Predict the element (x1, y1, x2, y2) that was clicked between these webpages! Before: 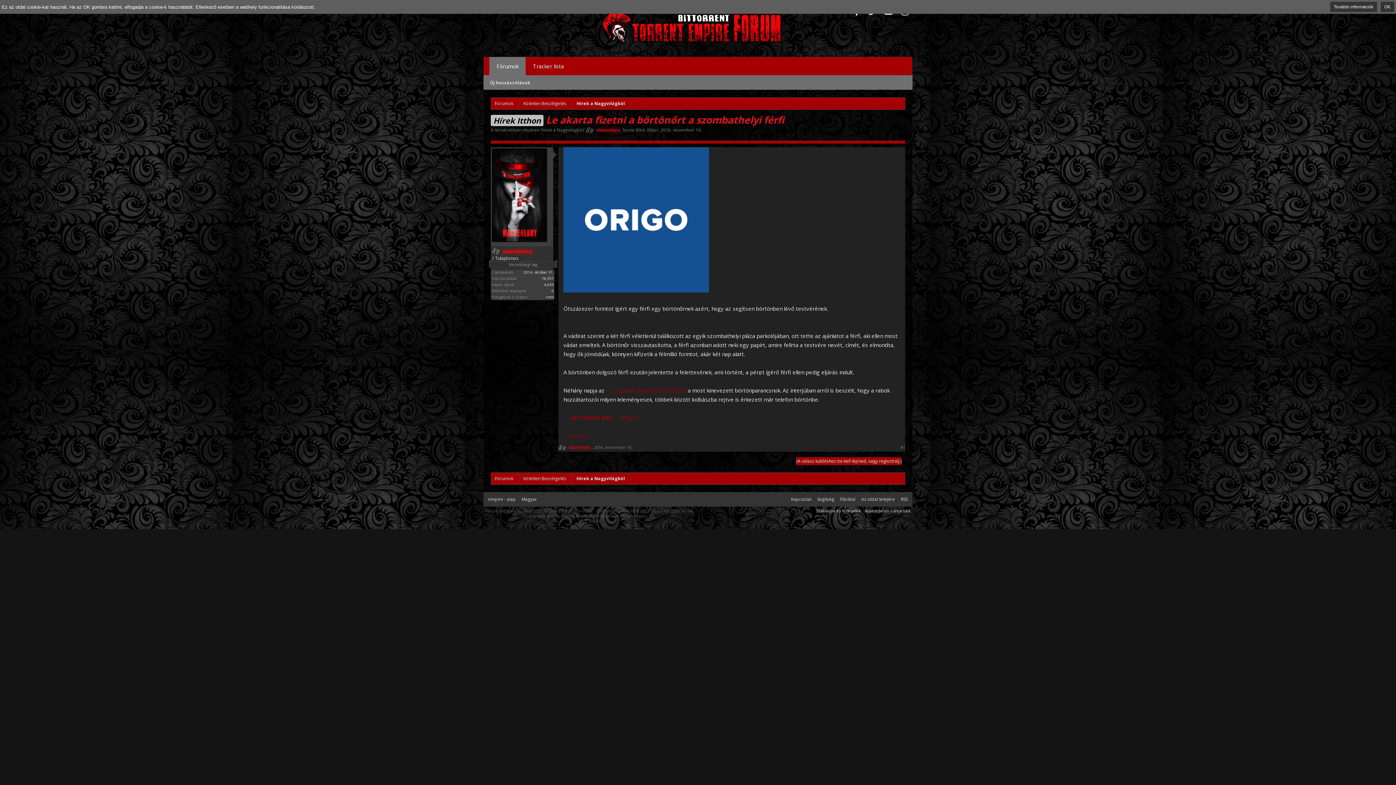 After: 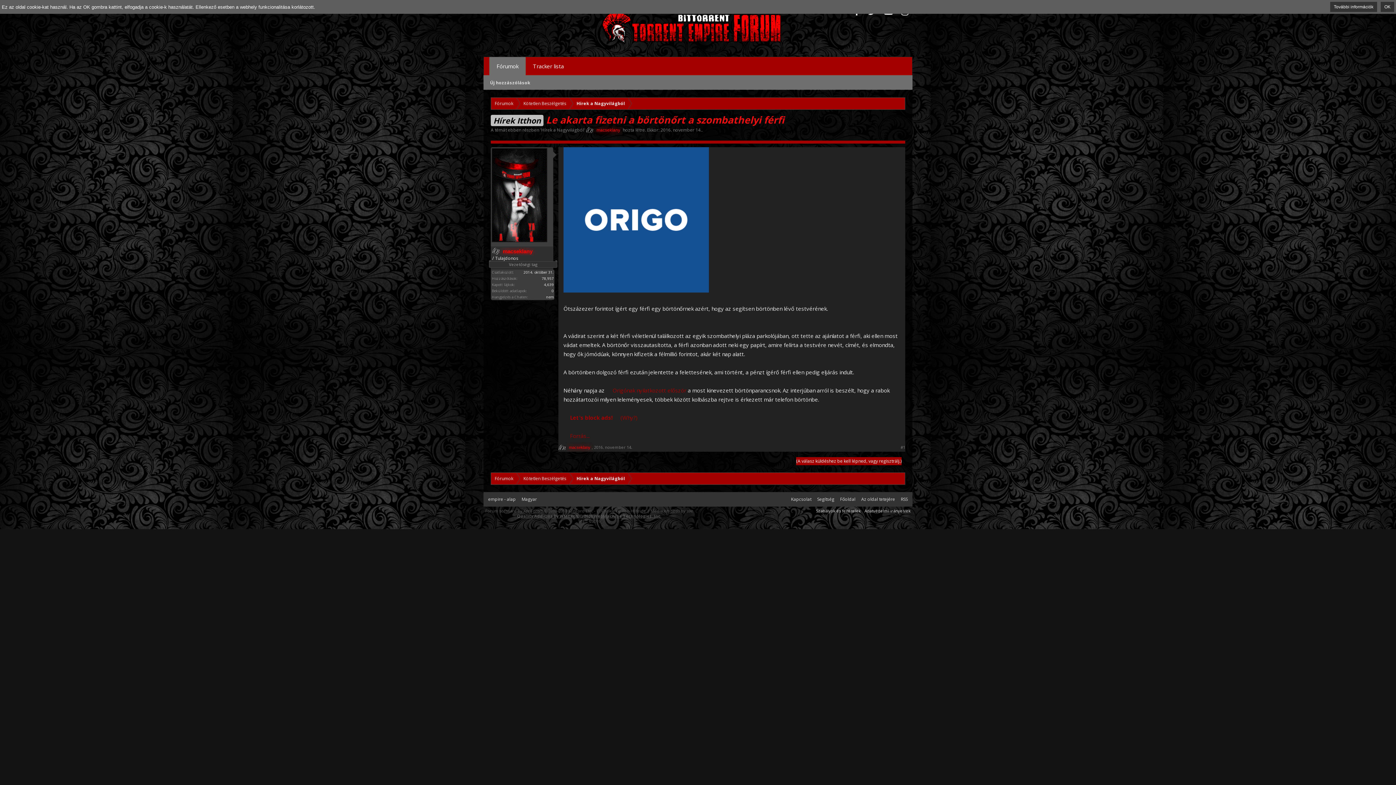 Action: label: Quality Add-Ons by WMTech © 2020 WebMachine Technologies, Inc. bbox: (523, 513, 655, 518)